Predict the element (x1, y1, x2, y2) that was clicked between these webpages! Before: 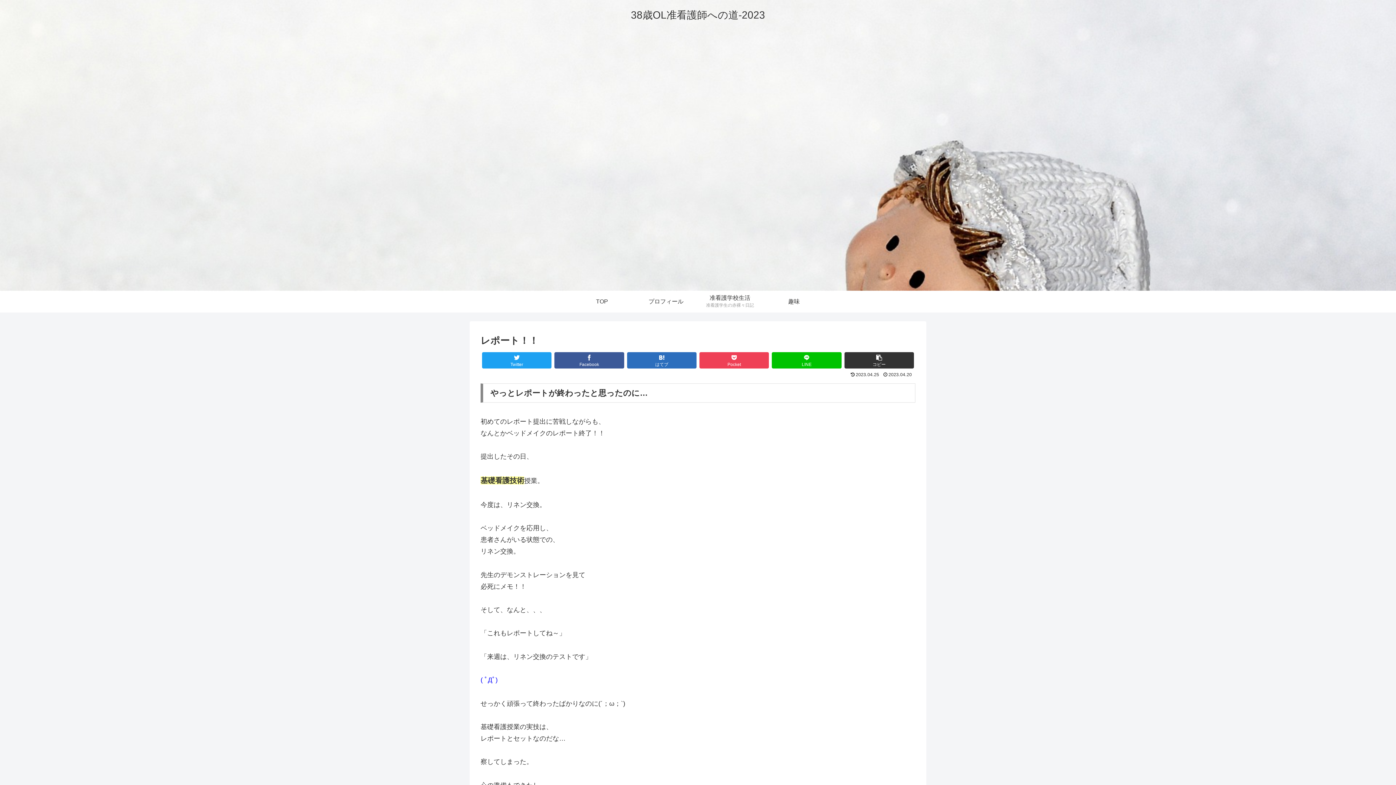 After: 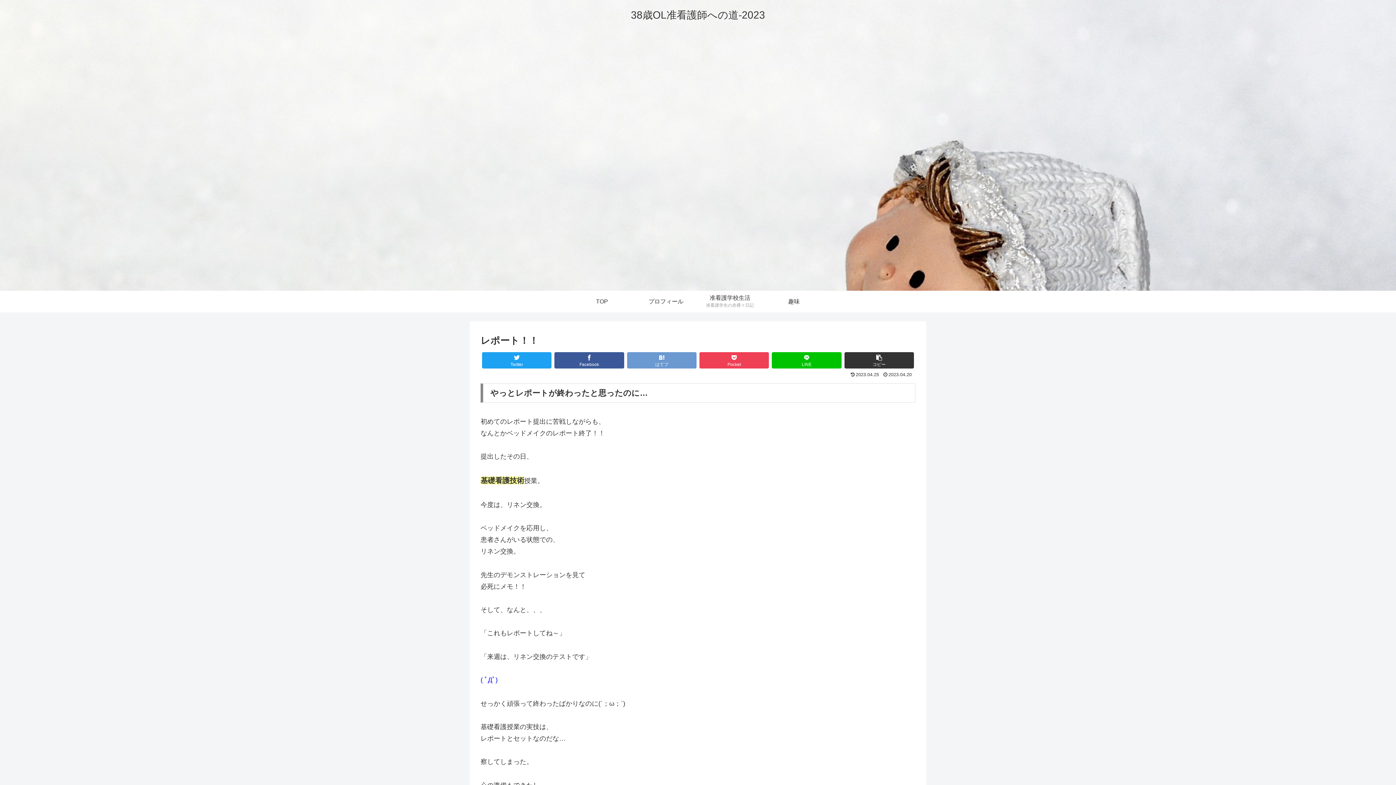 Action: label: はてブ bbox: (627, 352, 696, 368)